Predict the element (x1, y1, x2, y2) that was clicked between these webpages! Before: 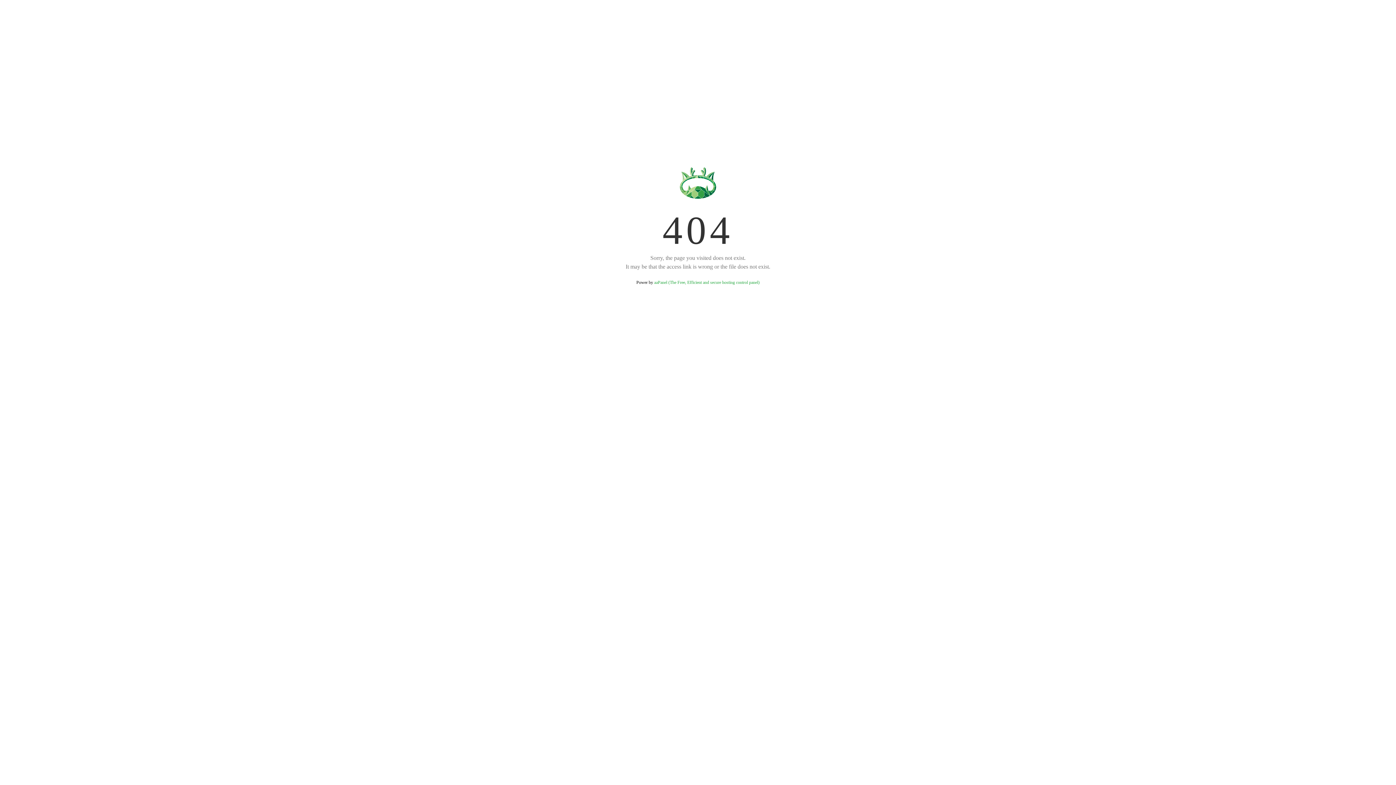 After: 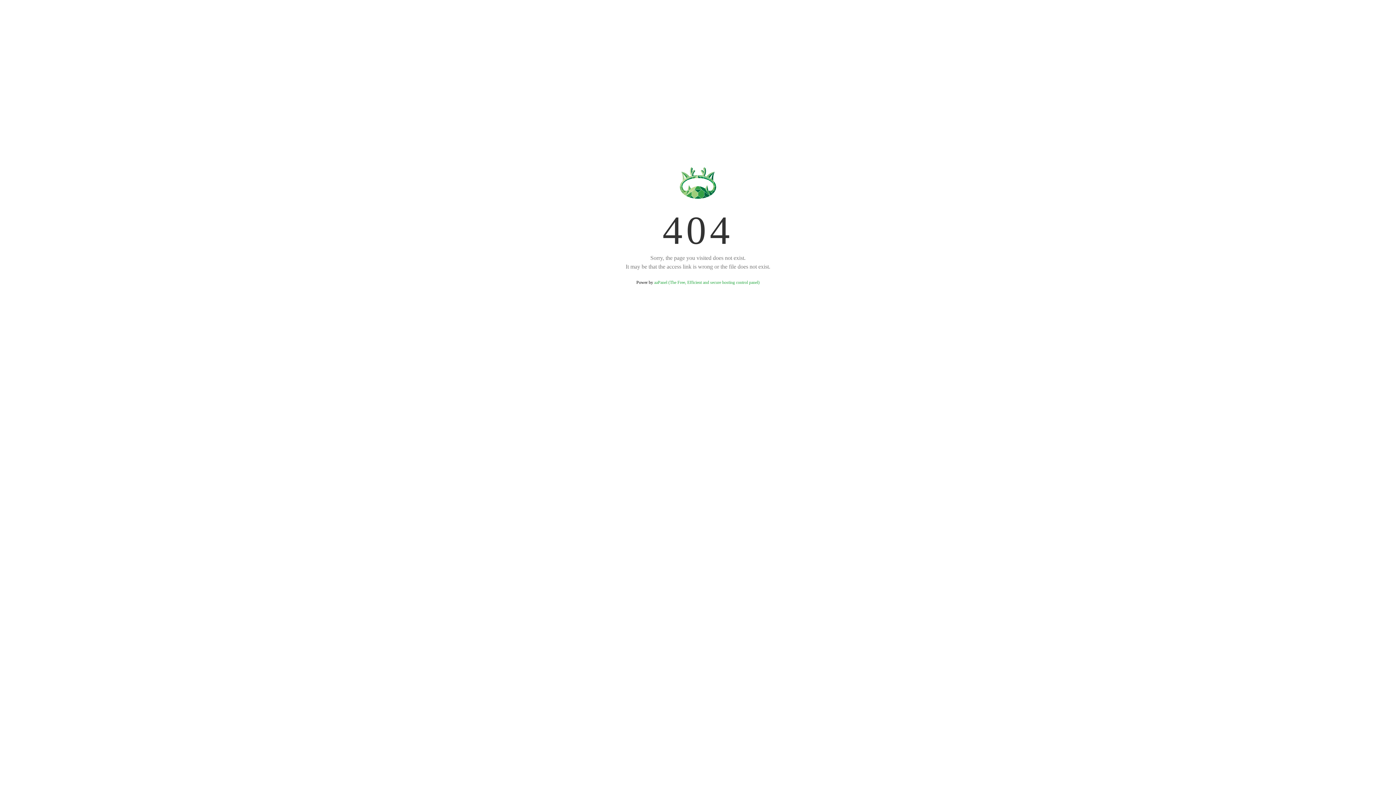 Action: bbox: (654, 280, 759, 285) label: aaPanel (The Free, Efficient and secure hosting control panel)